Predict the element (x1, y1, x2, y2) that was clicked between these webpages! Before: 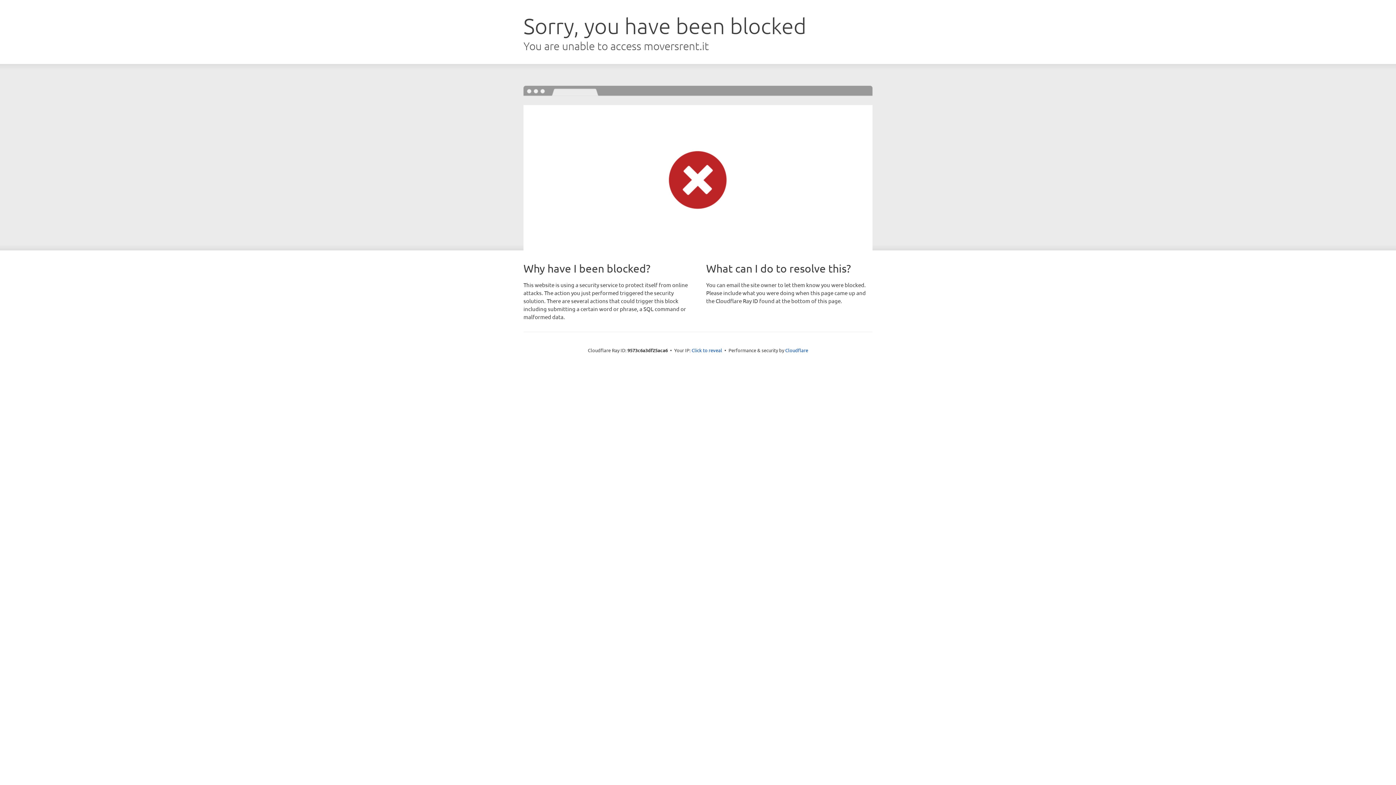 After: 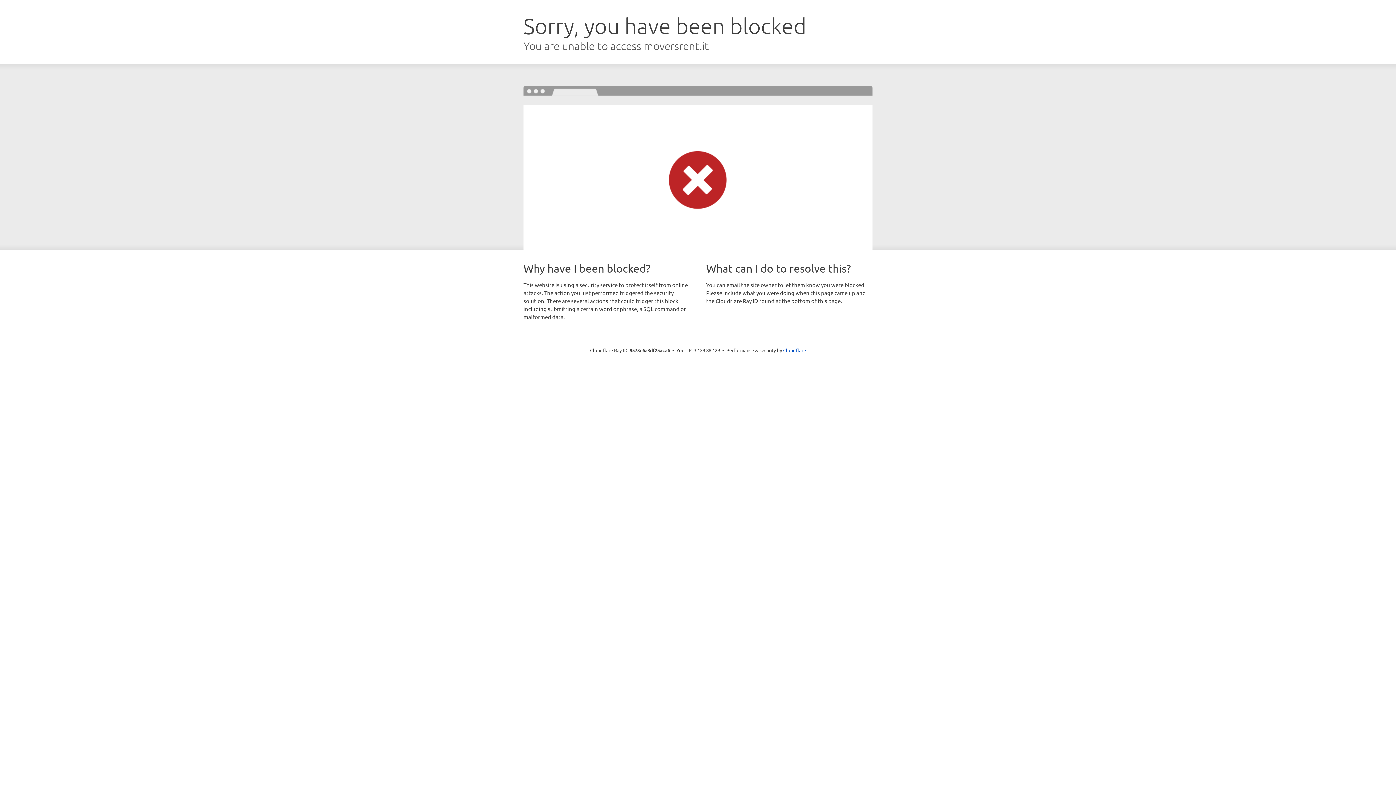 Action: bbox: (691, 346, 722, 353) label: Click to reveal